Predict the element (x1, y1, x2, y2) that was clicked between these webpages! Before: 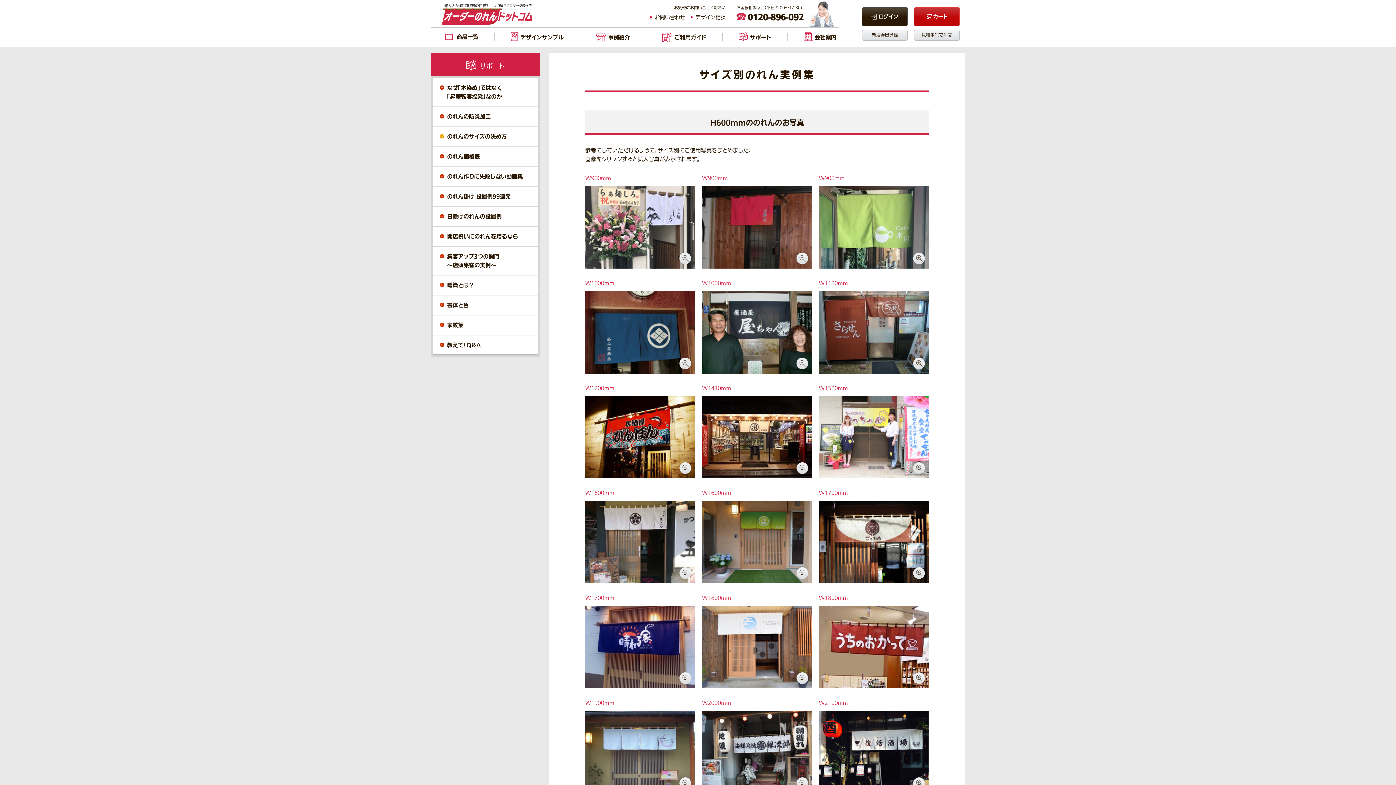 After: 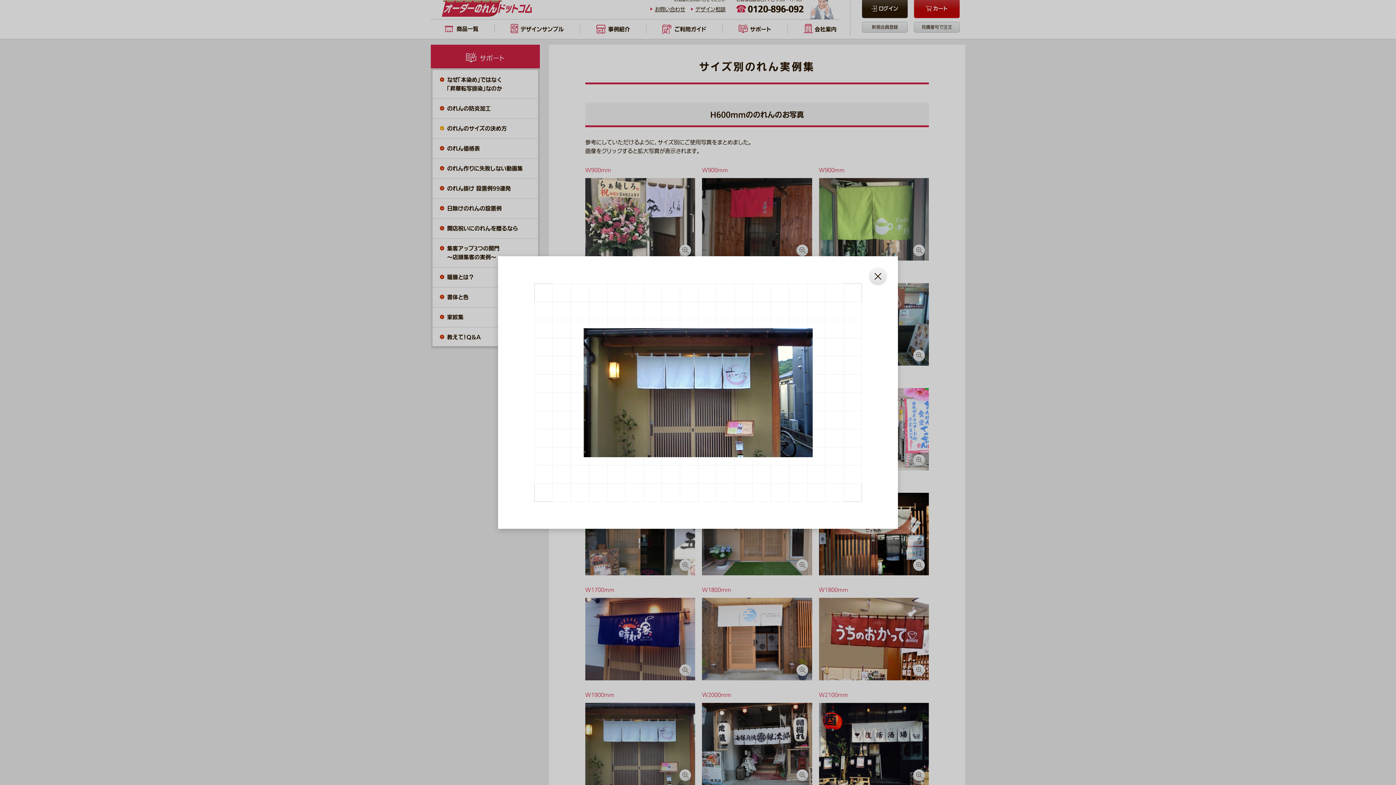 Action: bbox: (585, 699, 695, 793) label: W1900mm